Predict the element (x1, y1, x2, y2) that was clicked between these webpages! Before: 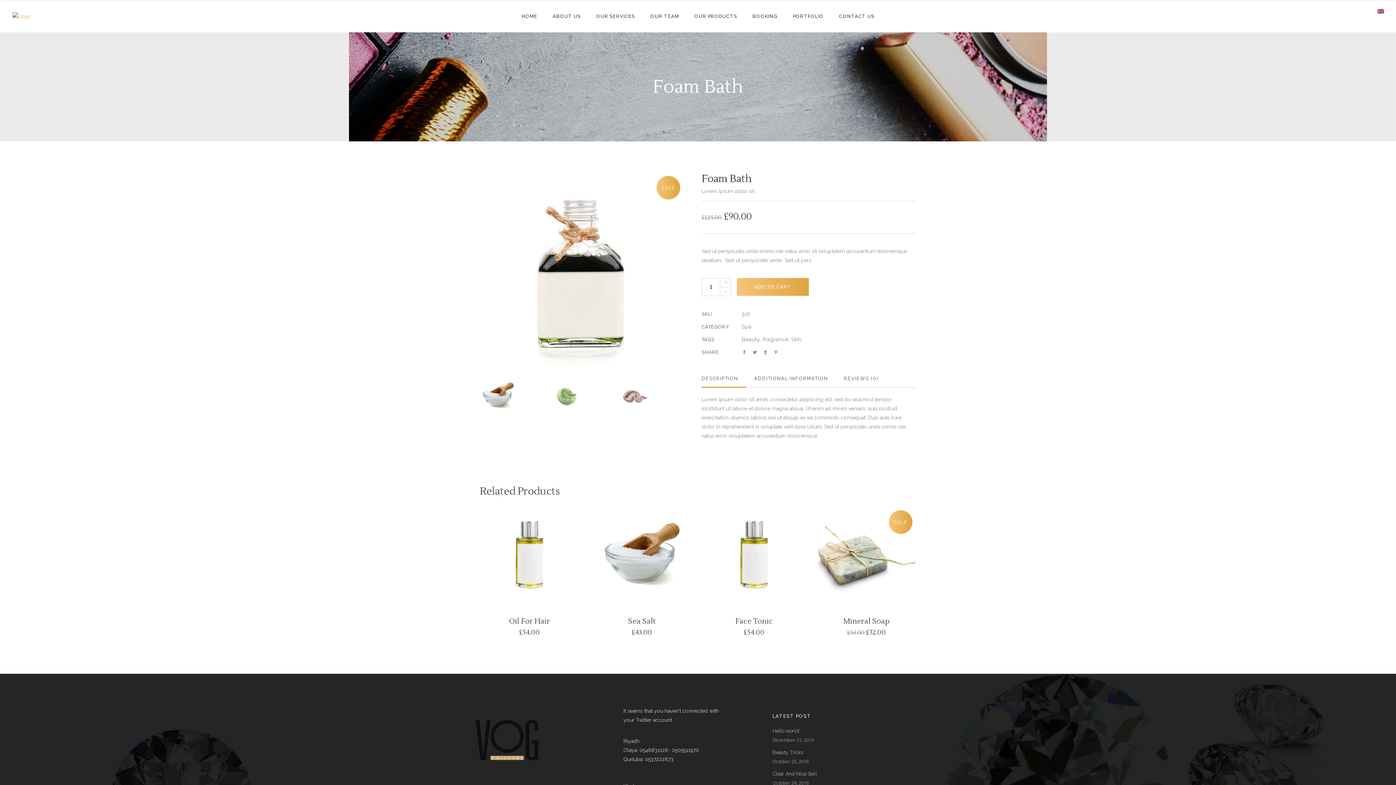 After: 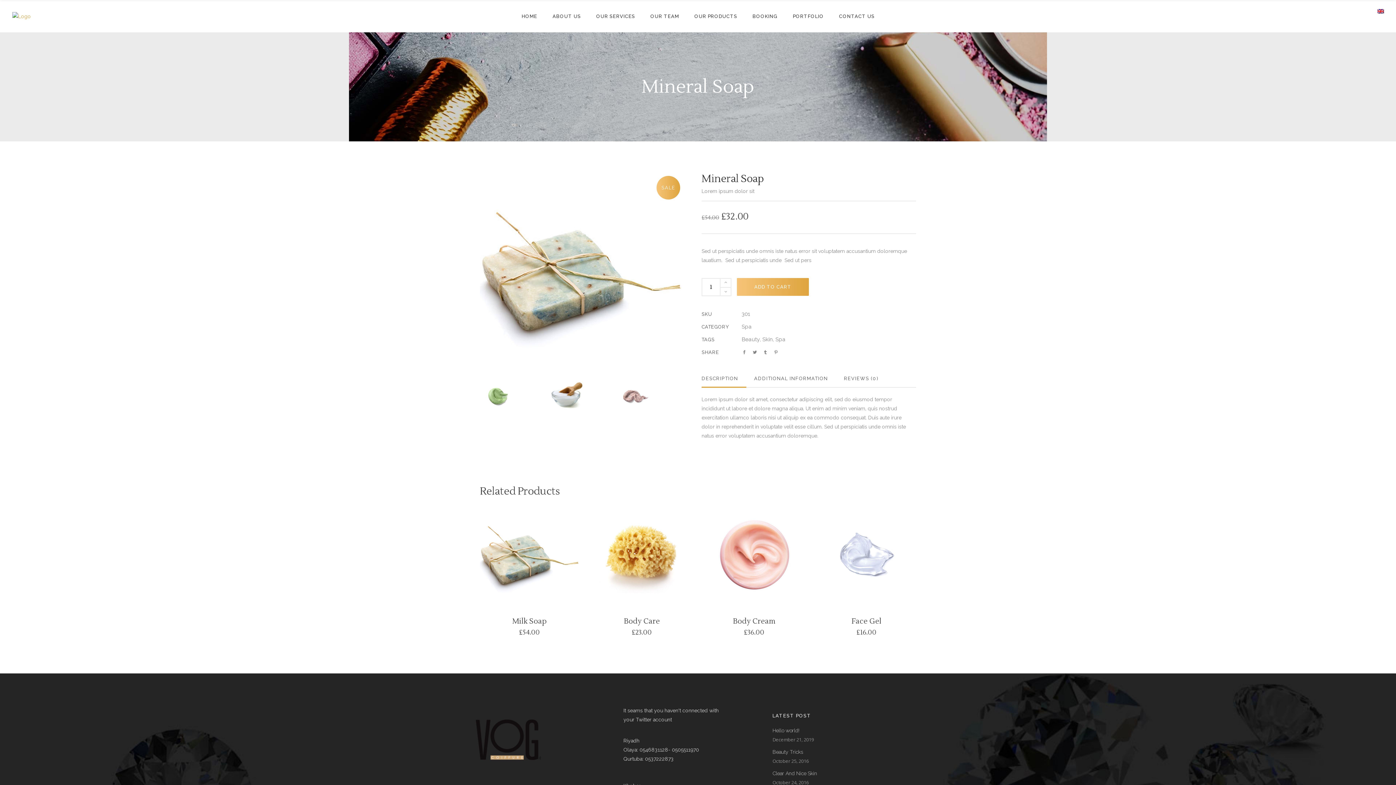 Action: label: Mineral Soap bbox: (843, 617, 890, 626)